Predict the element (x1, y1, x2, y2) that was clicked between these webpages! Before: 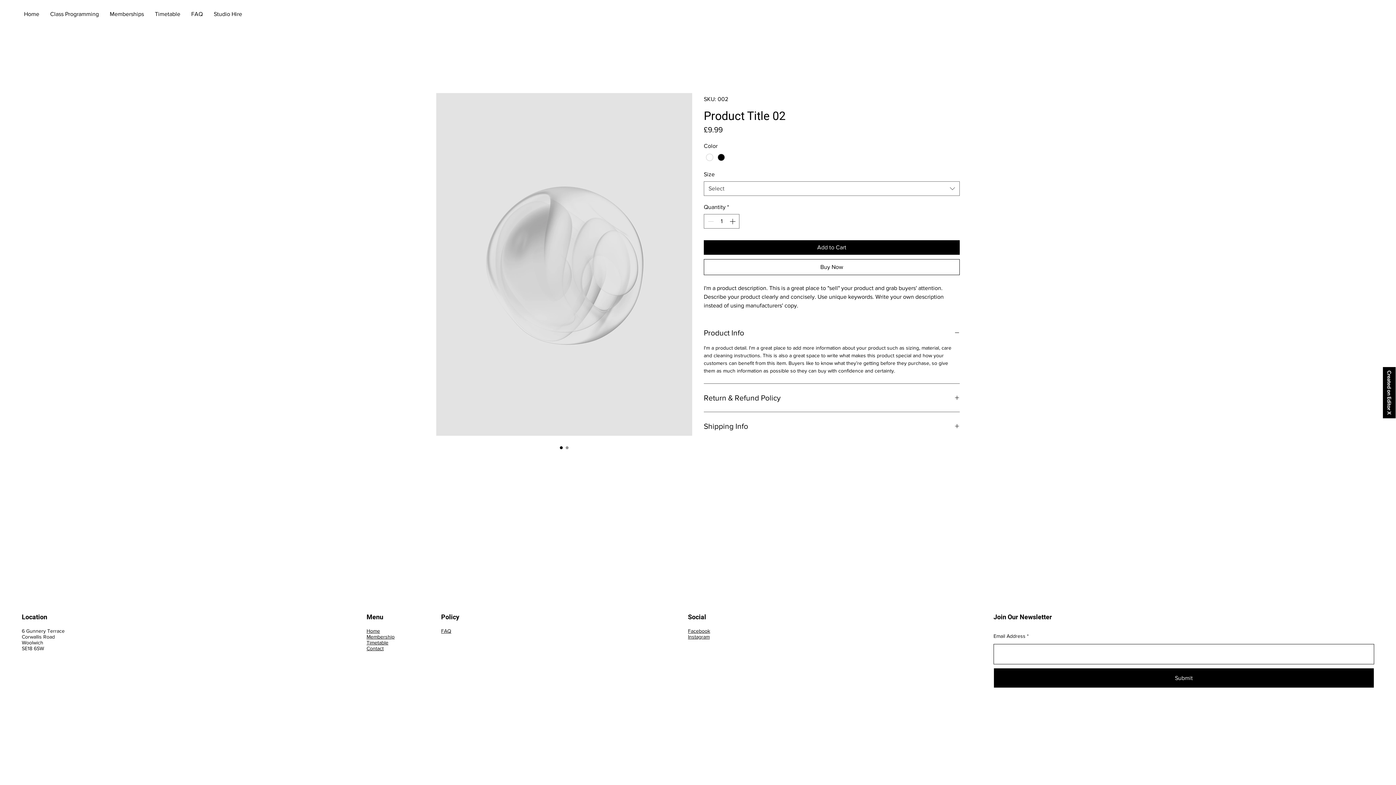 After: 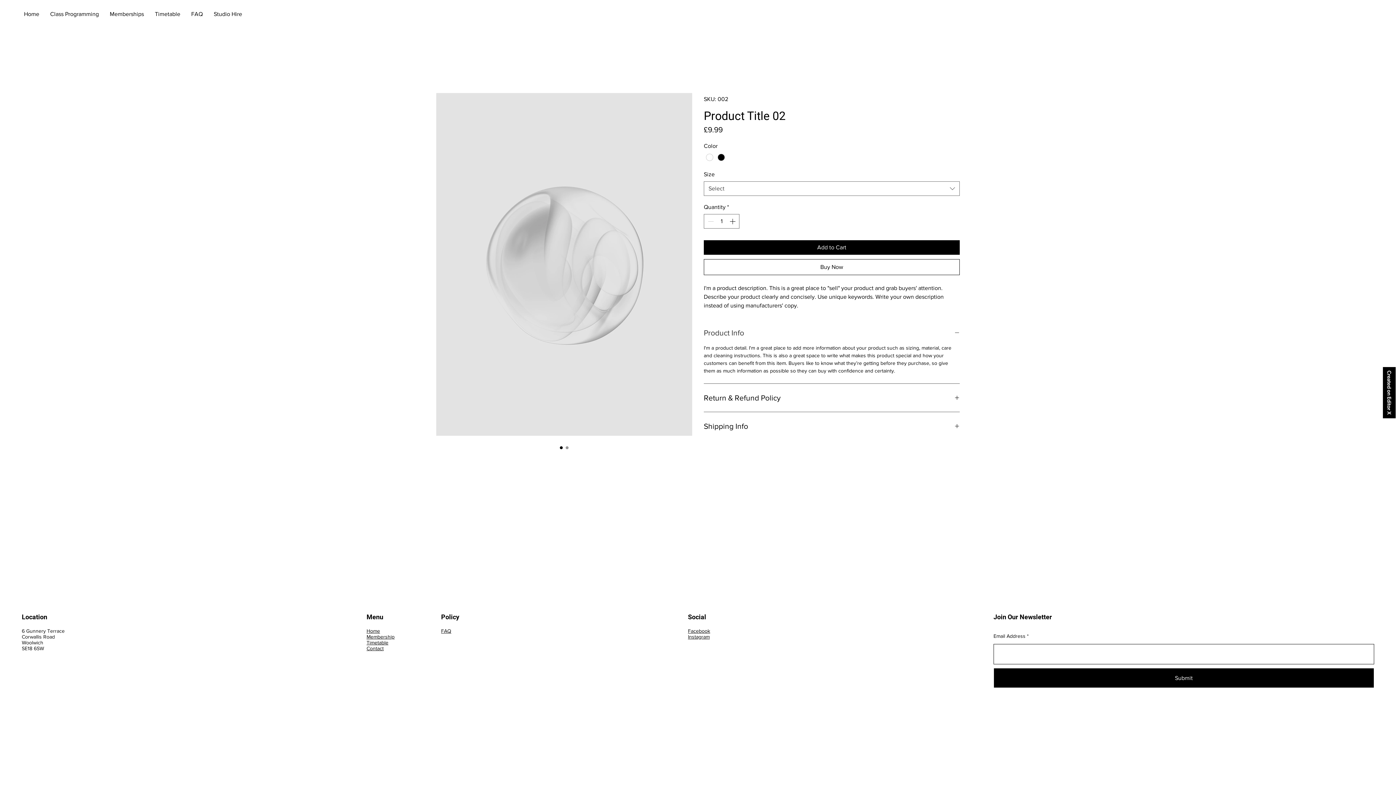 Action: label: Product Info bbox: (704, 327, 960, 338)